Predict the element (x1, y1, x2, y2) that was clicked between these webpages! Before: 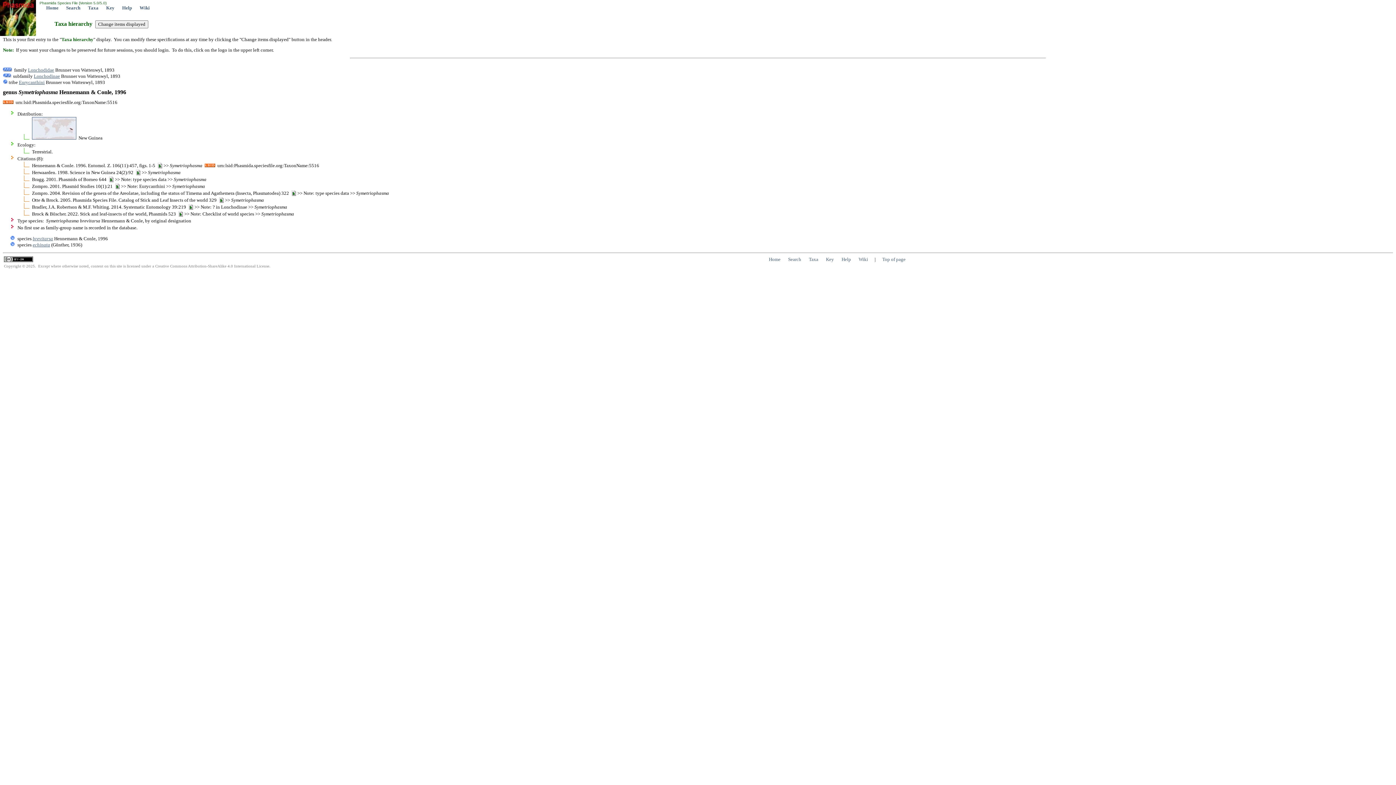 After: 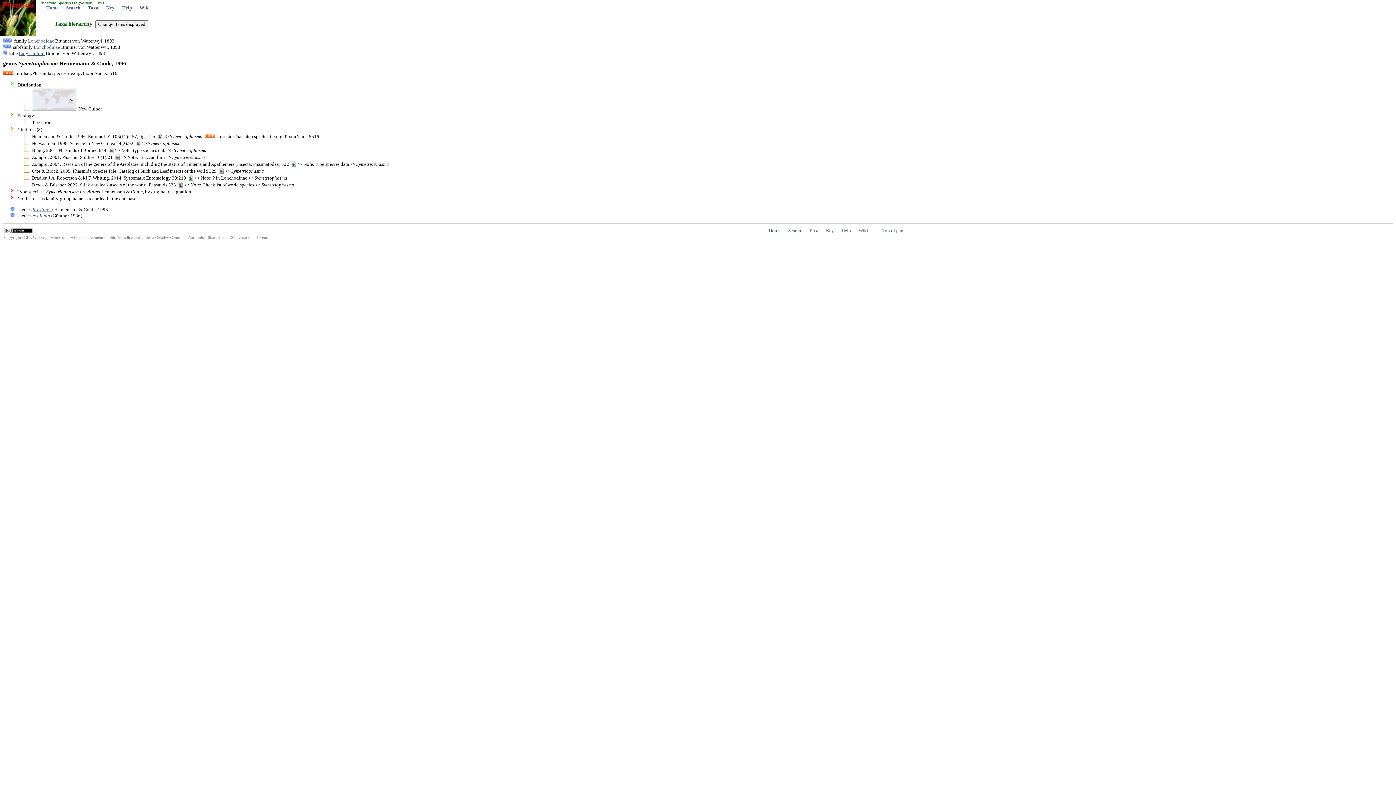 Action: label: Taxa bbox: (809, 256, 818, 262)